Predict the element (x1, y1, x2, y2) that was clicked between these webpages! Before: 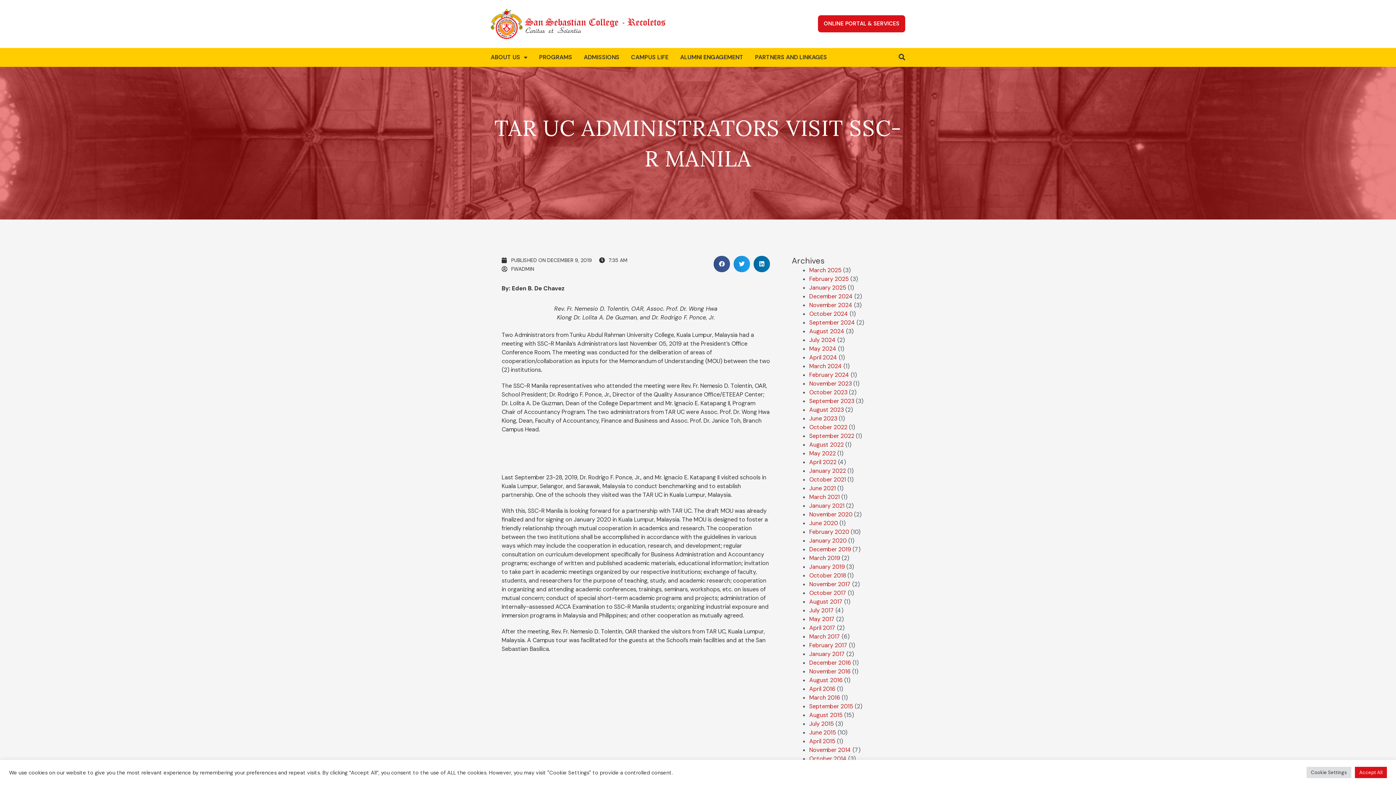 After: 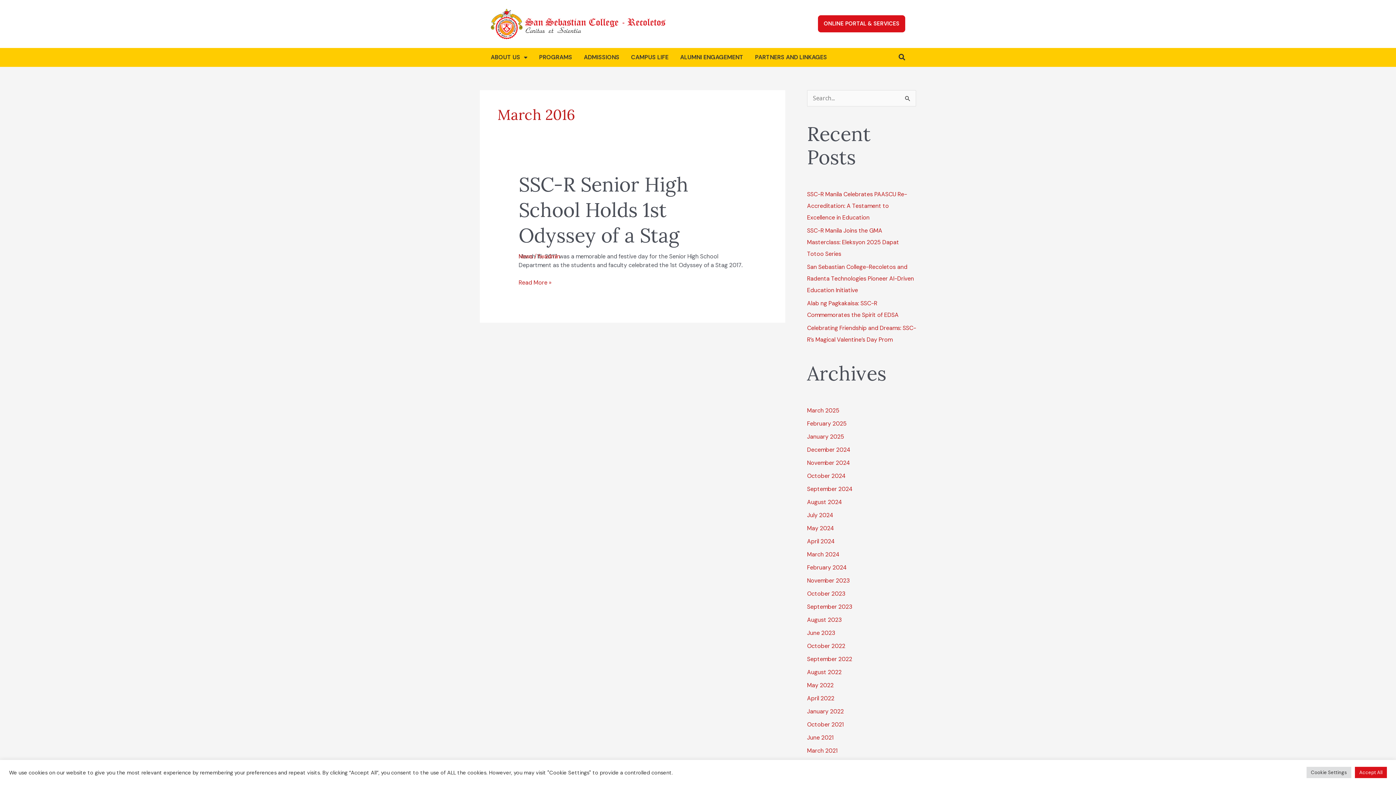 Action: label: March 2016 bbox: (809, 694, 840, 701)